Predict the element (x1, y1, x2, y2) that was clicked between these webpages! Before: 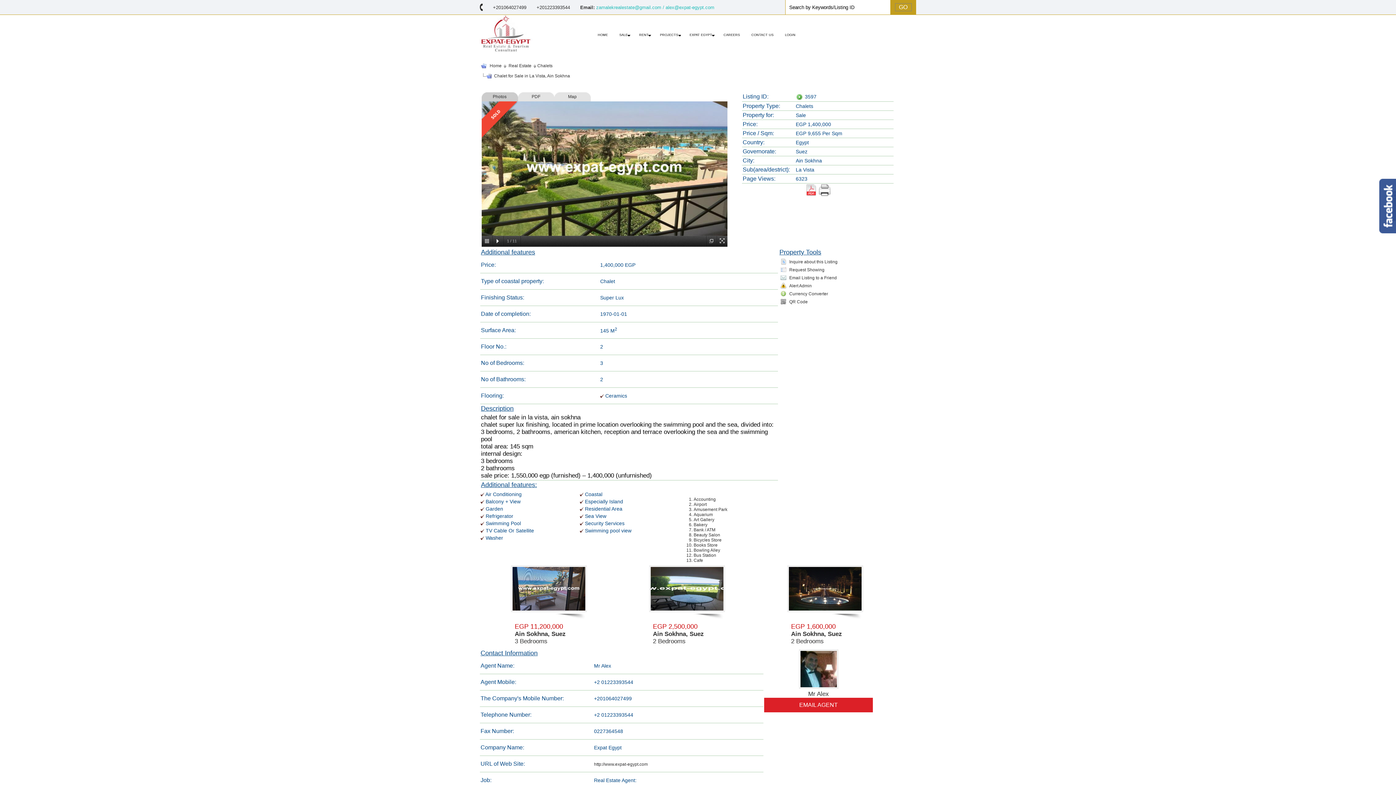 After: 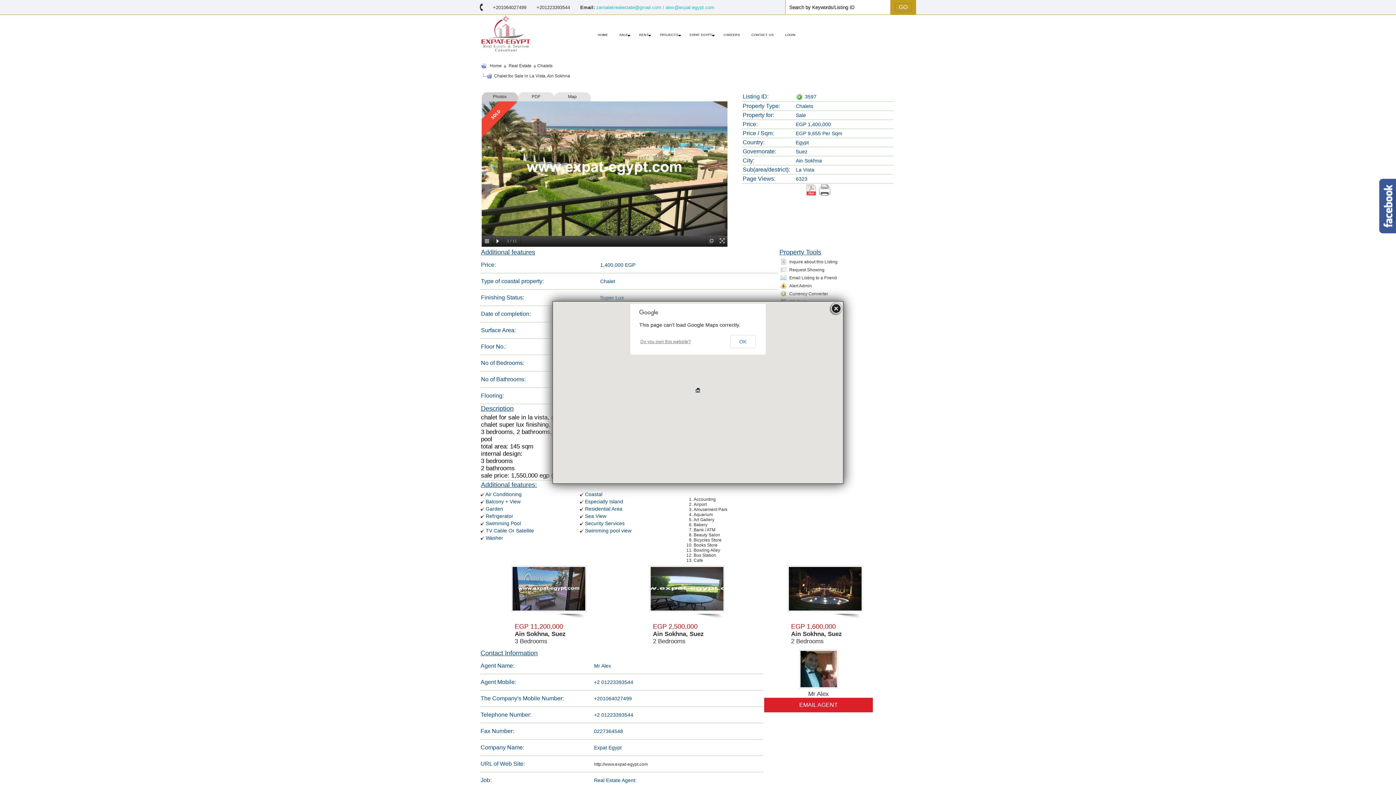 Action: bbox: (693, 527, 777, 532) label: Bank / ATM